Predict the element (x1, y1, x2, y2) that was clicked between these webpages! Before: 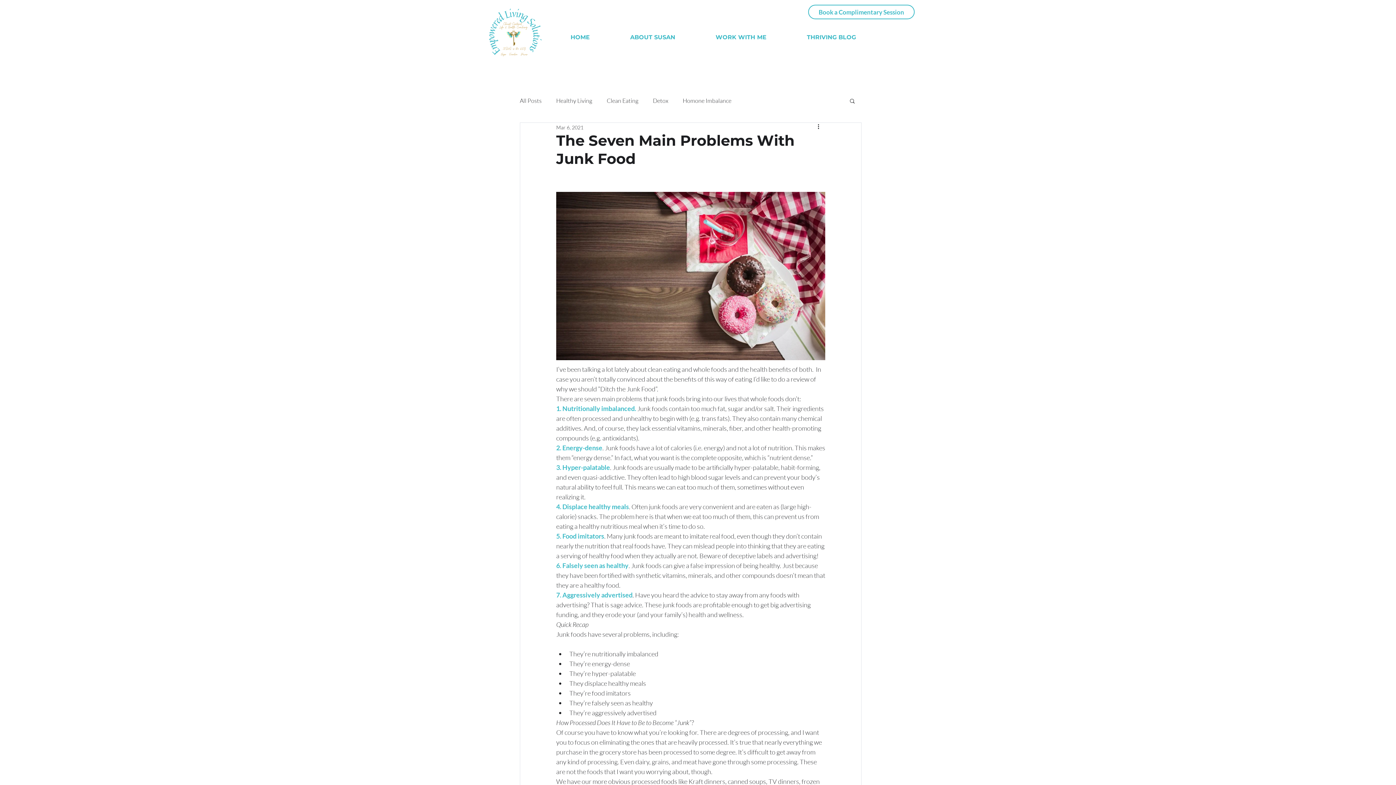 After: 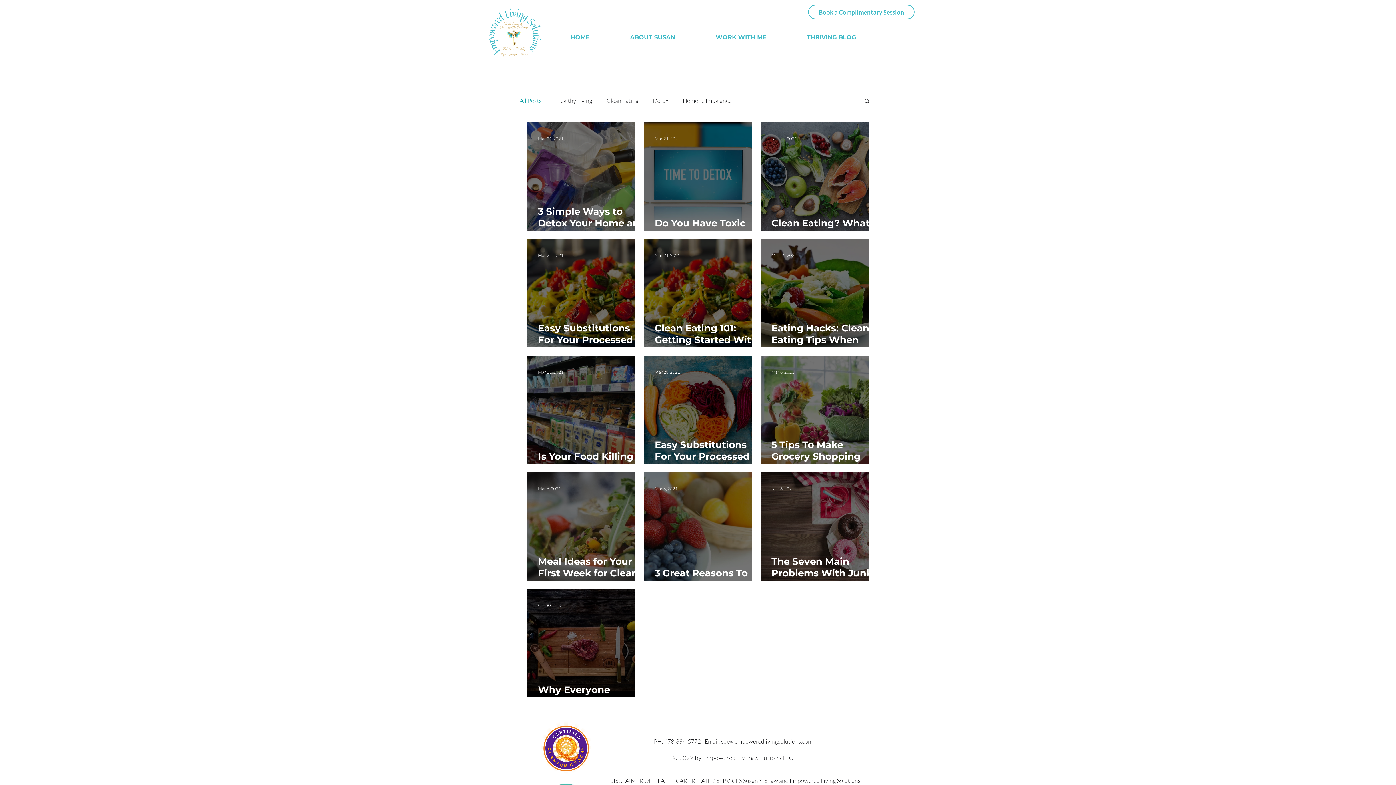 Action: bbox: (786, 28, 876, 46) label: THRIVING BLOG